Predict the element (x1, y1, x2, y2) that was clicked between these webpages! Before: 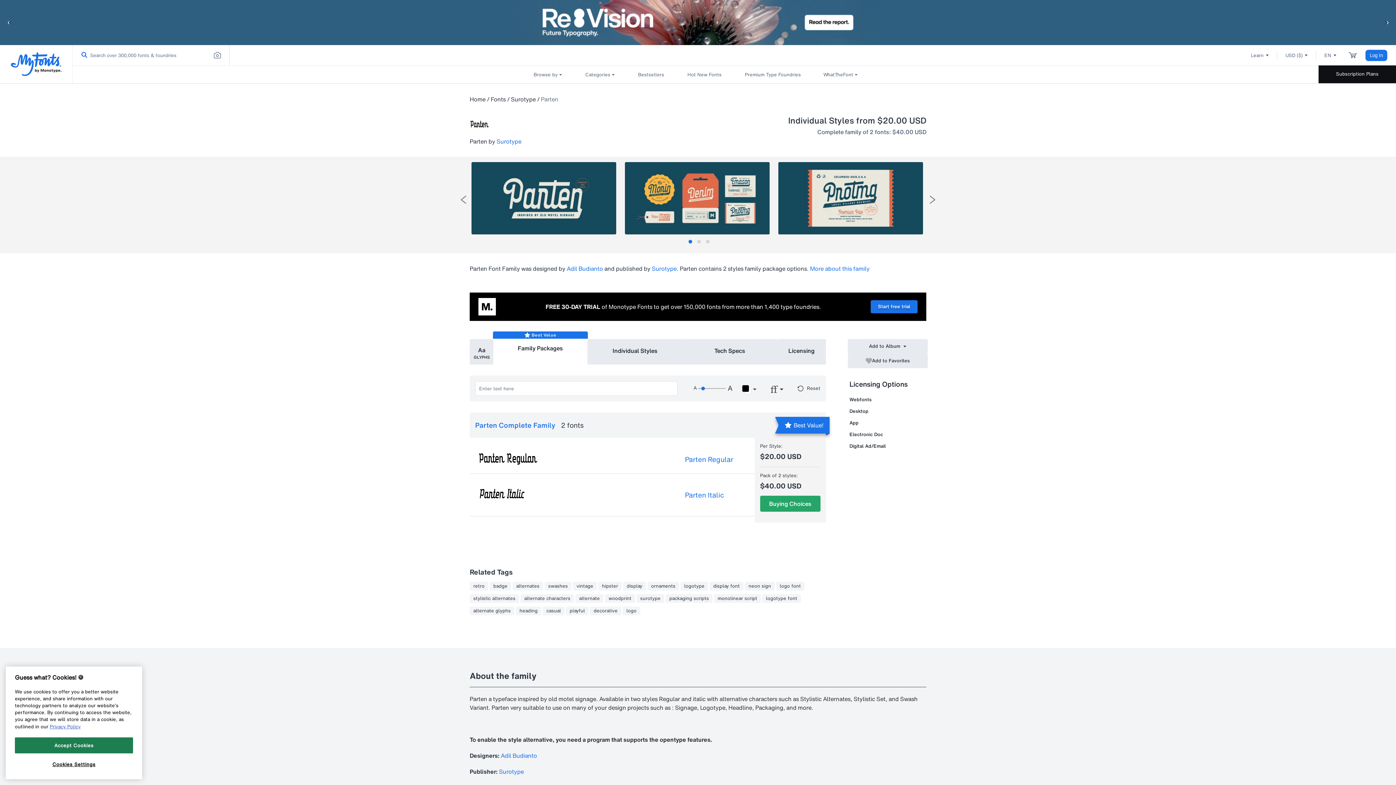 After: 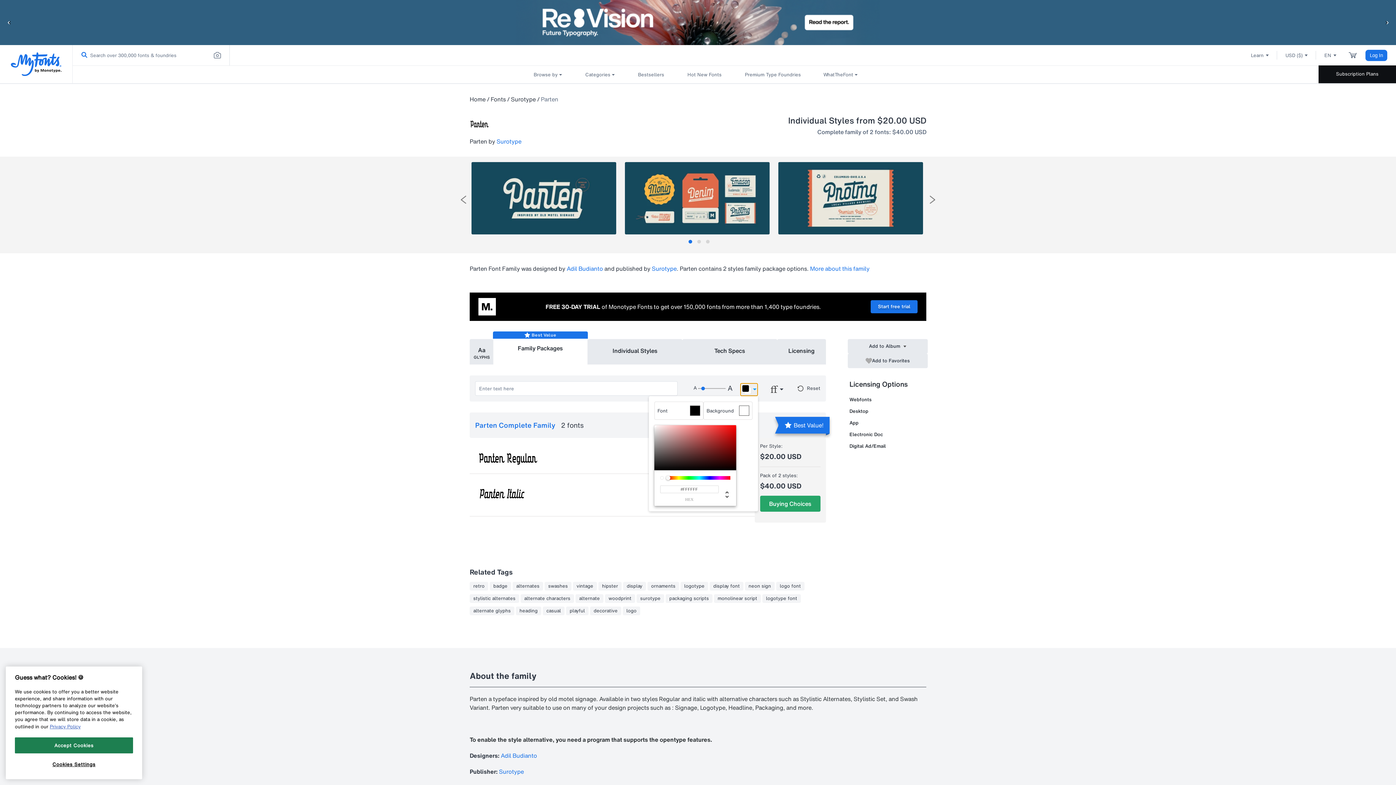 Action: bbox: (740, 383, 758, 396) label: Color picker